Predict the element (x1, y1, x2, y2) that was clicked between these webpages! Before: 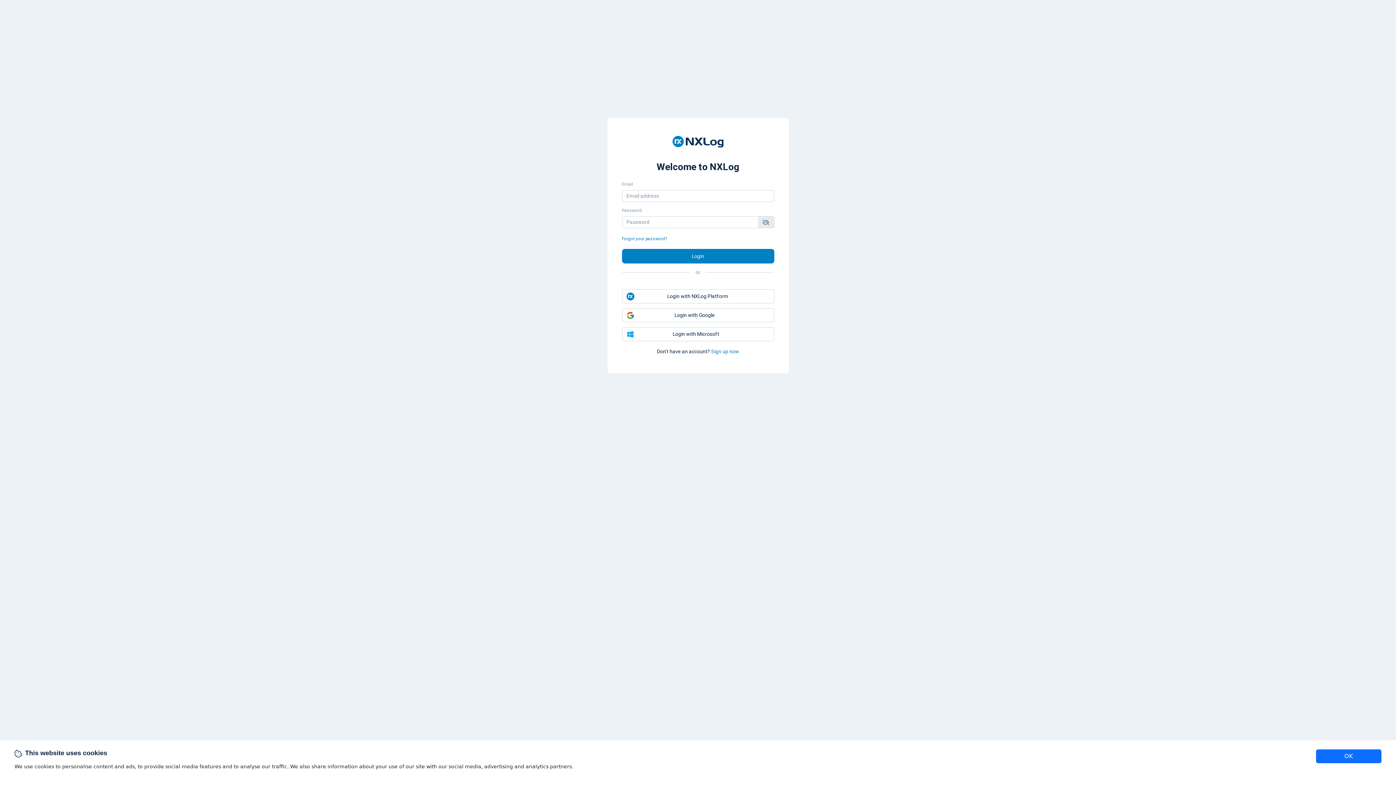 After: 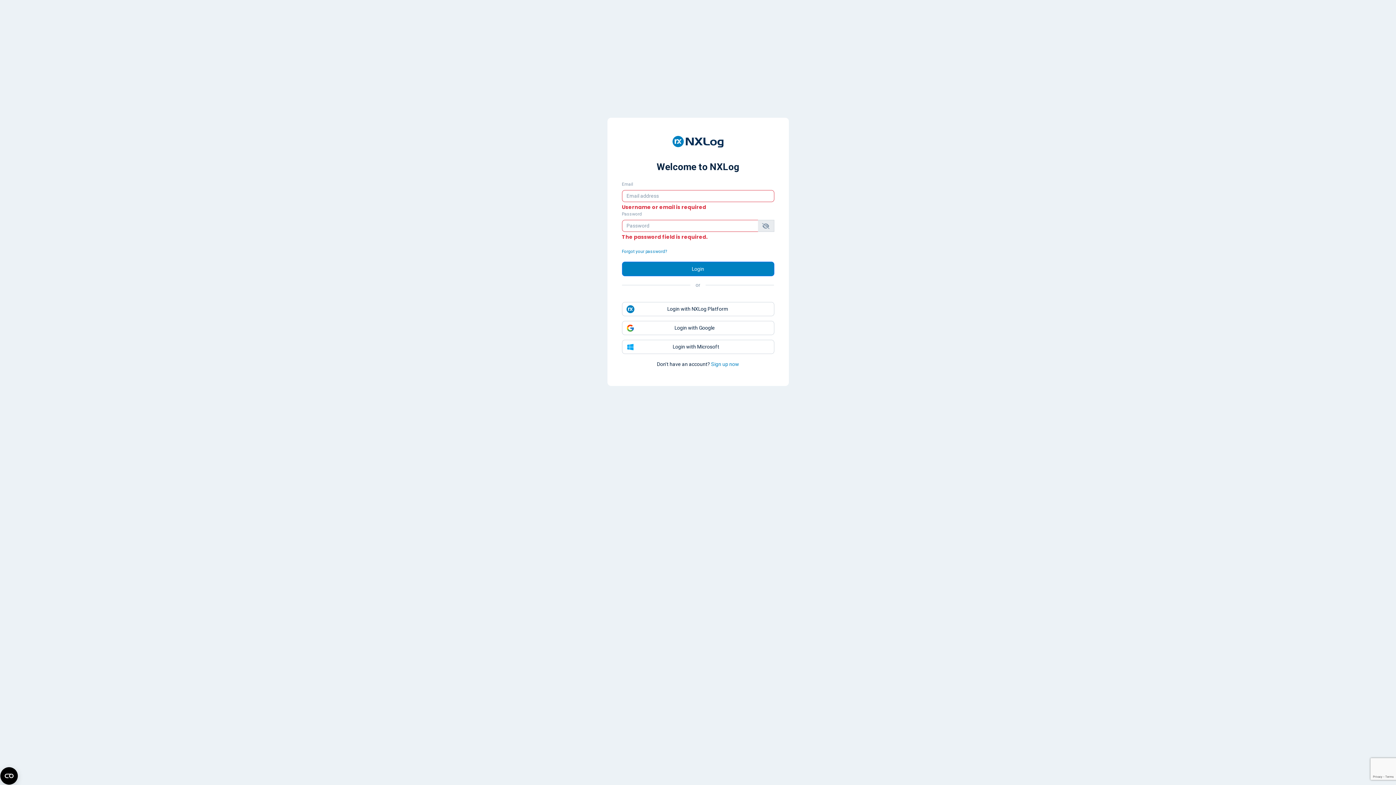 Action: bbox: (622, 249, 774, 263) label: Login